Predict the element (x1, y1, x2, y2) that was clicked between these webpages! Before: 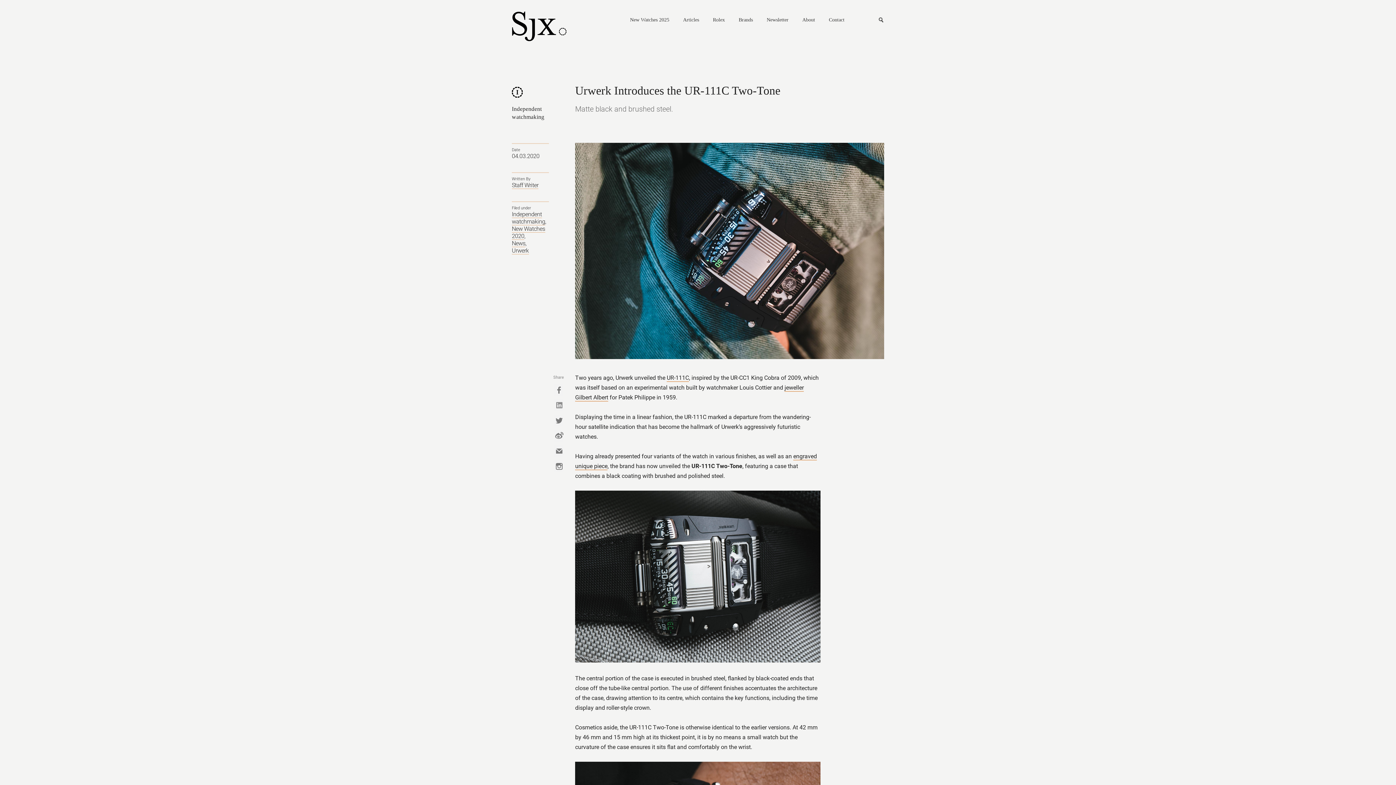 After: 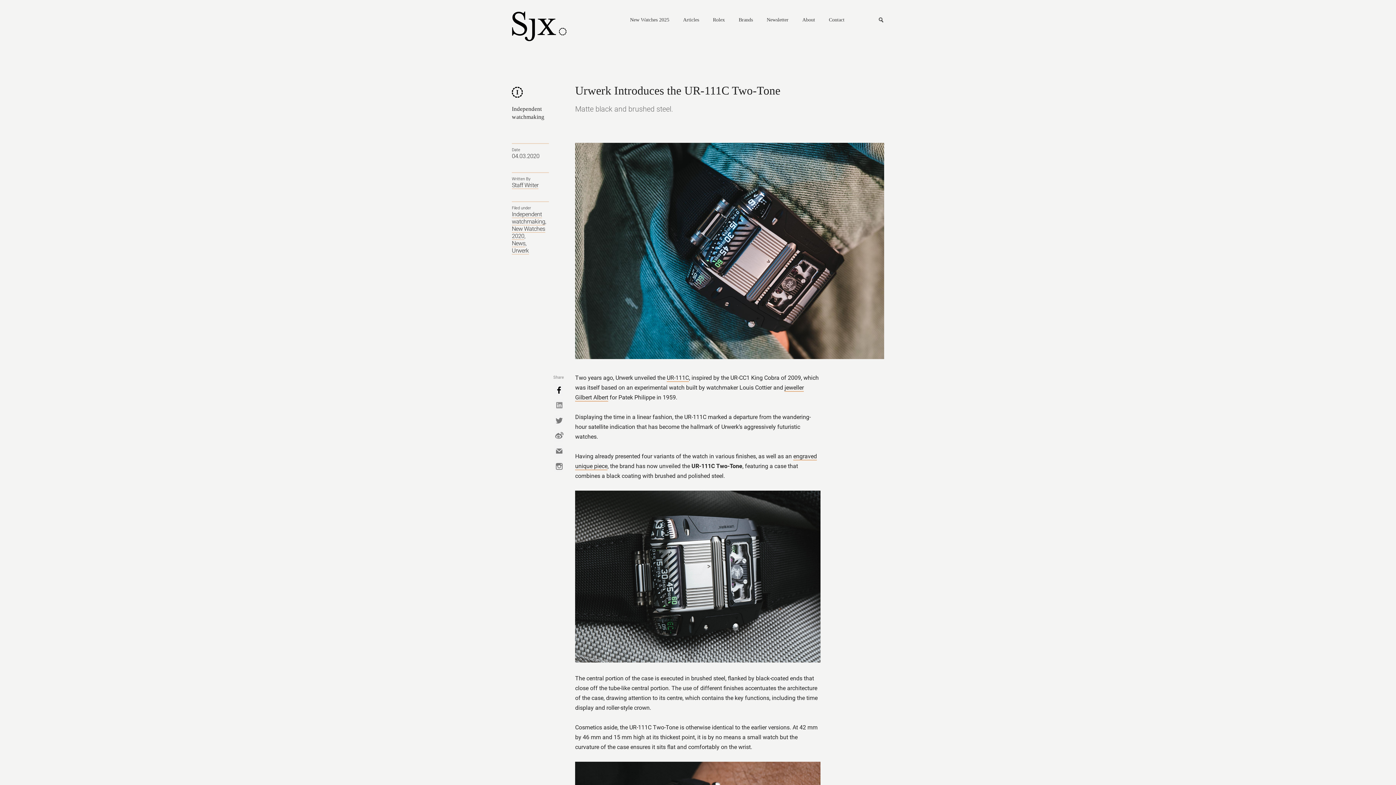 Action: label: Facebook bbox: (554, 384, 563, 395)